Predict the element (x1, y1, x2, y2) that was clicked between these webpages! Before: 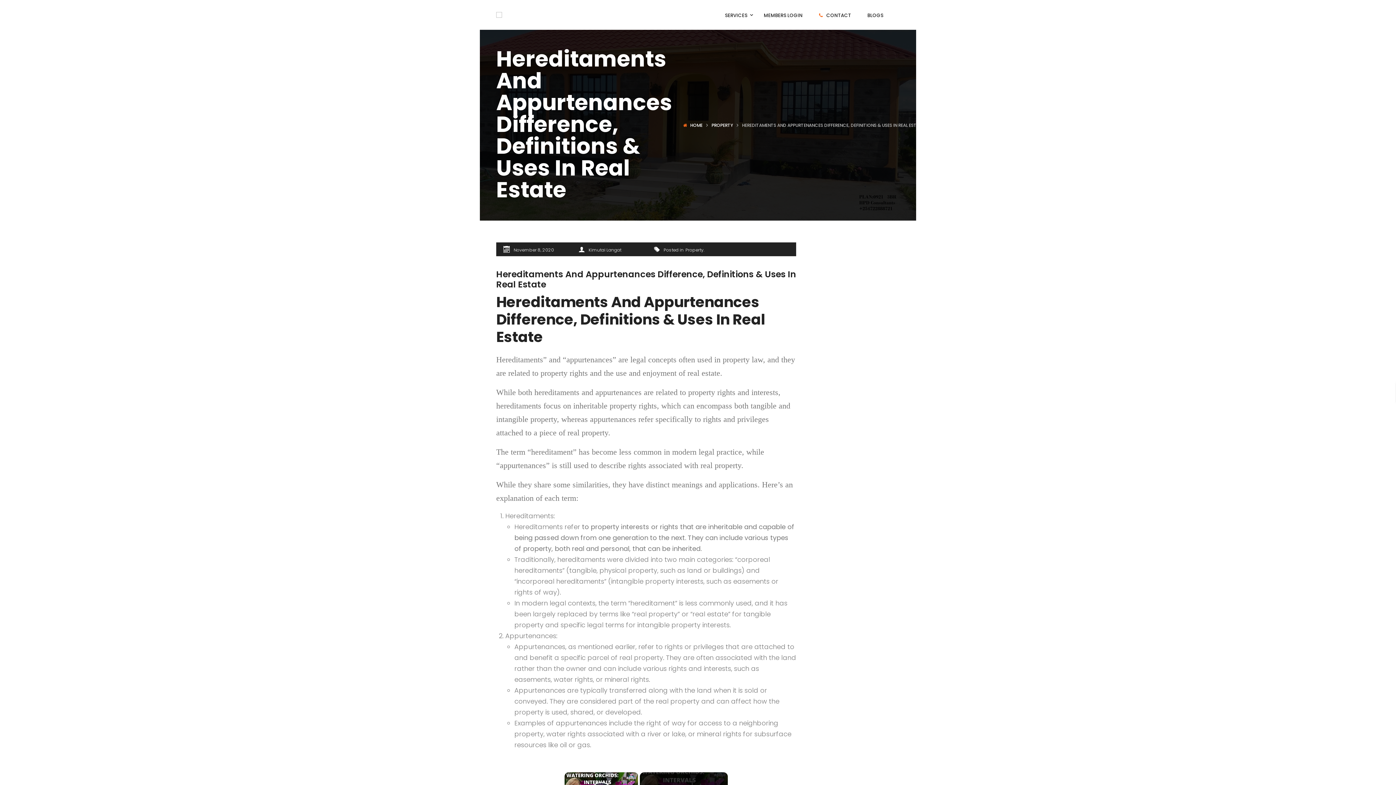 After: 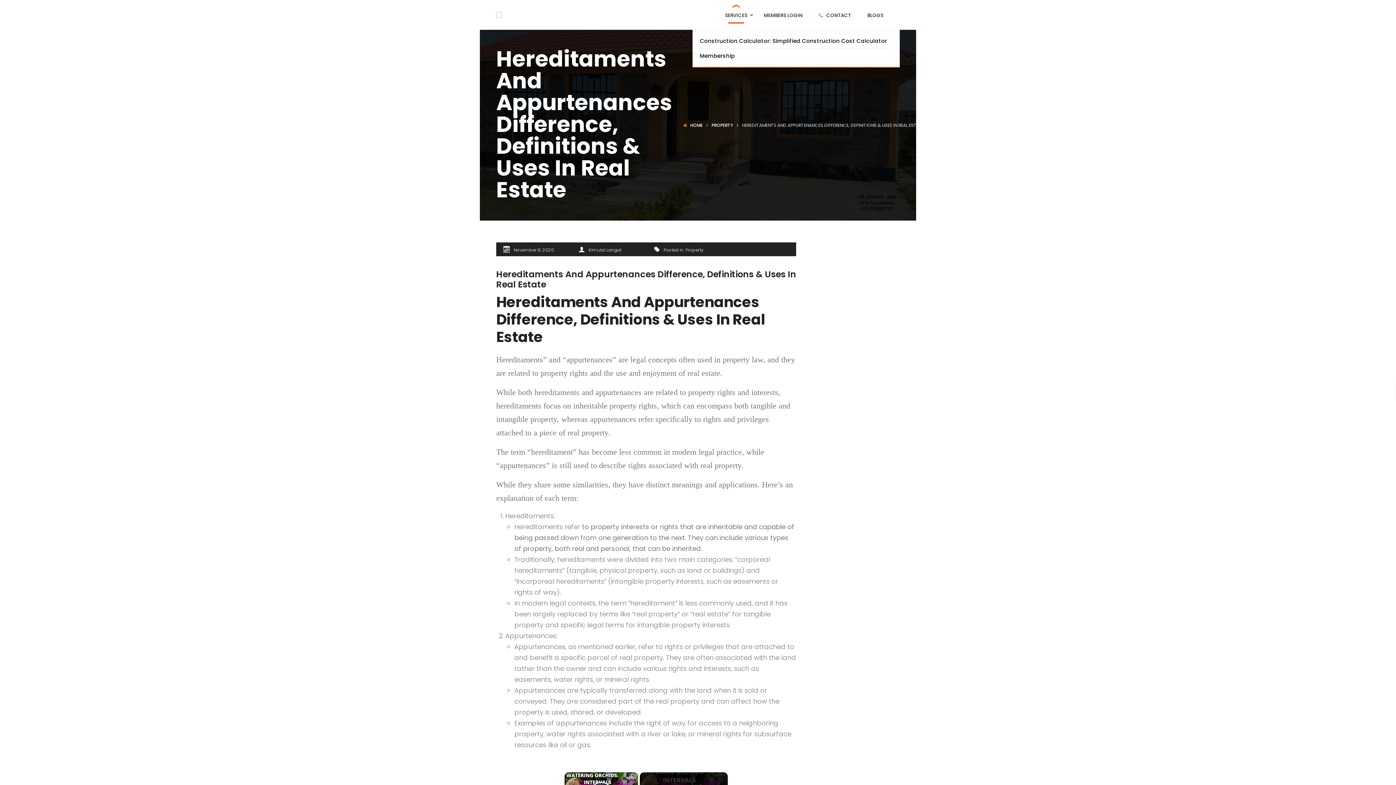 Action: label: SERVICES bbox: (725, 12, 747, 18)